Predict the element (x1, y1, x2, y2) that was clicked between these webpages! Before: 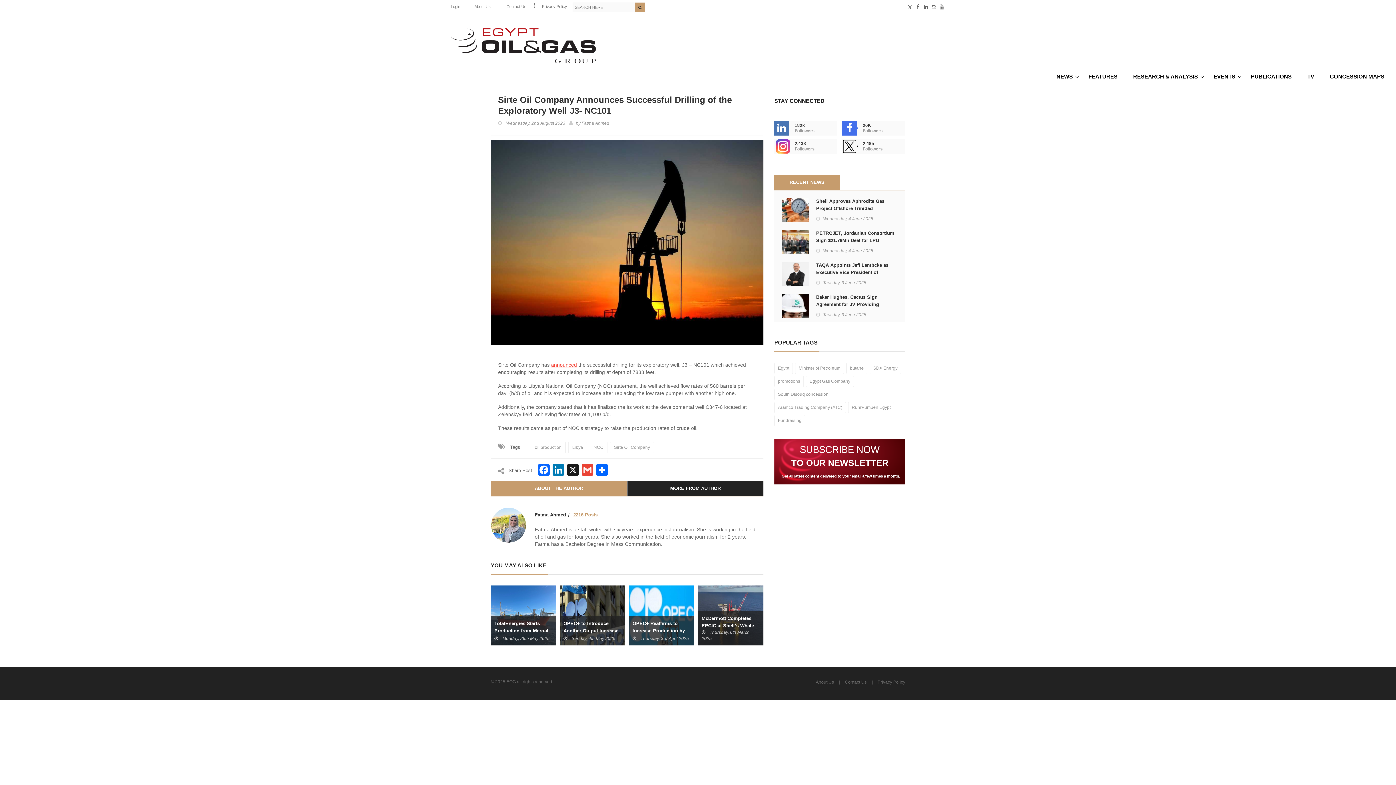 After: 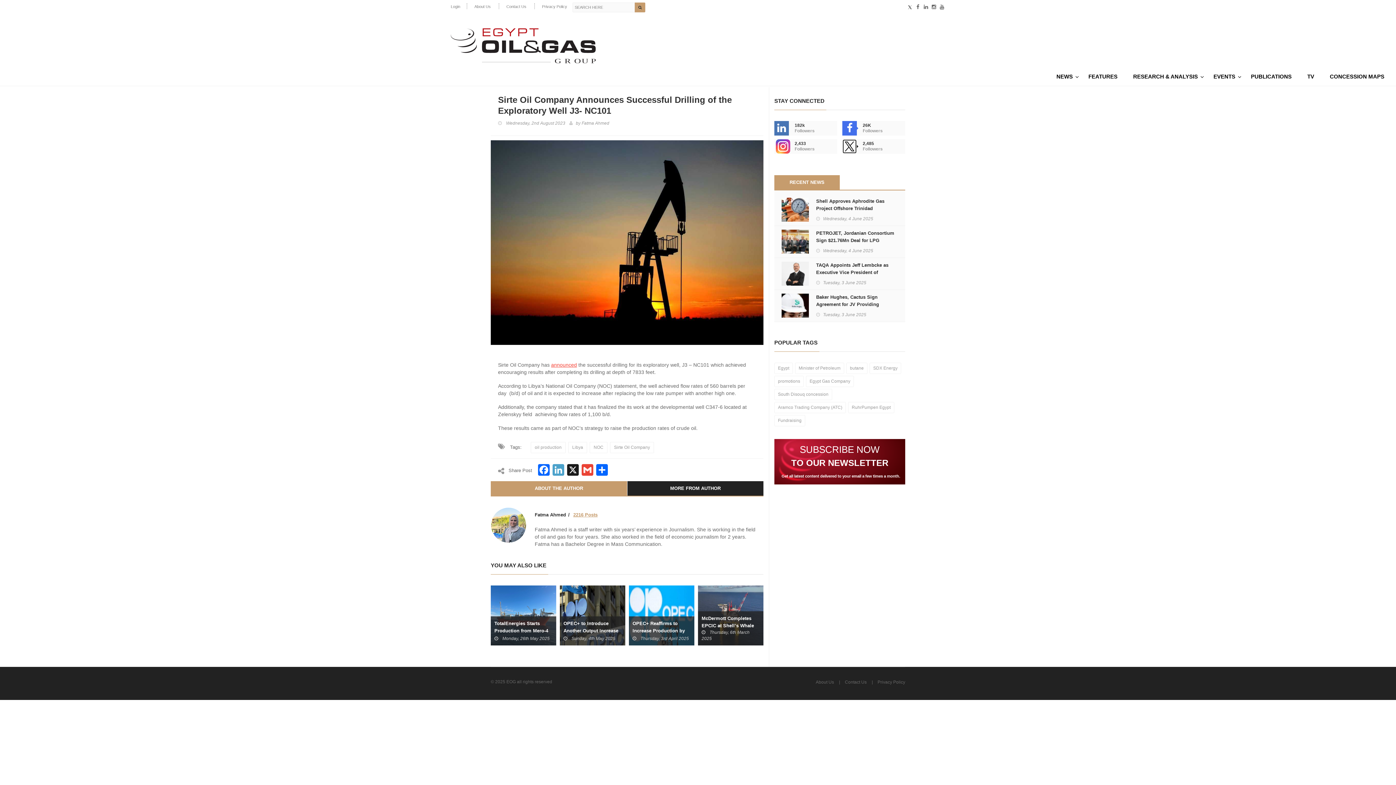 Action: bbox: (551, 464, 565, 477) label: LinkedIn